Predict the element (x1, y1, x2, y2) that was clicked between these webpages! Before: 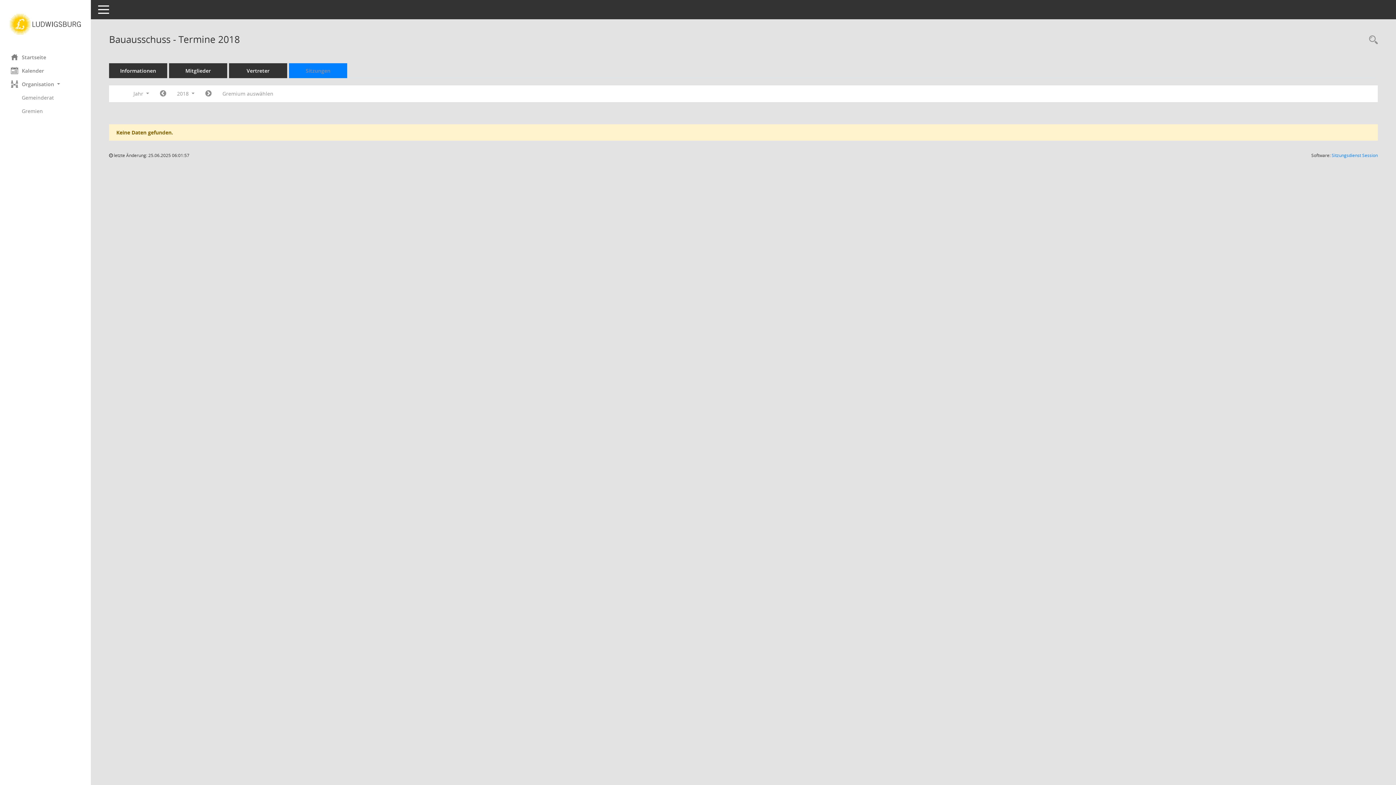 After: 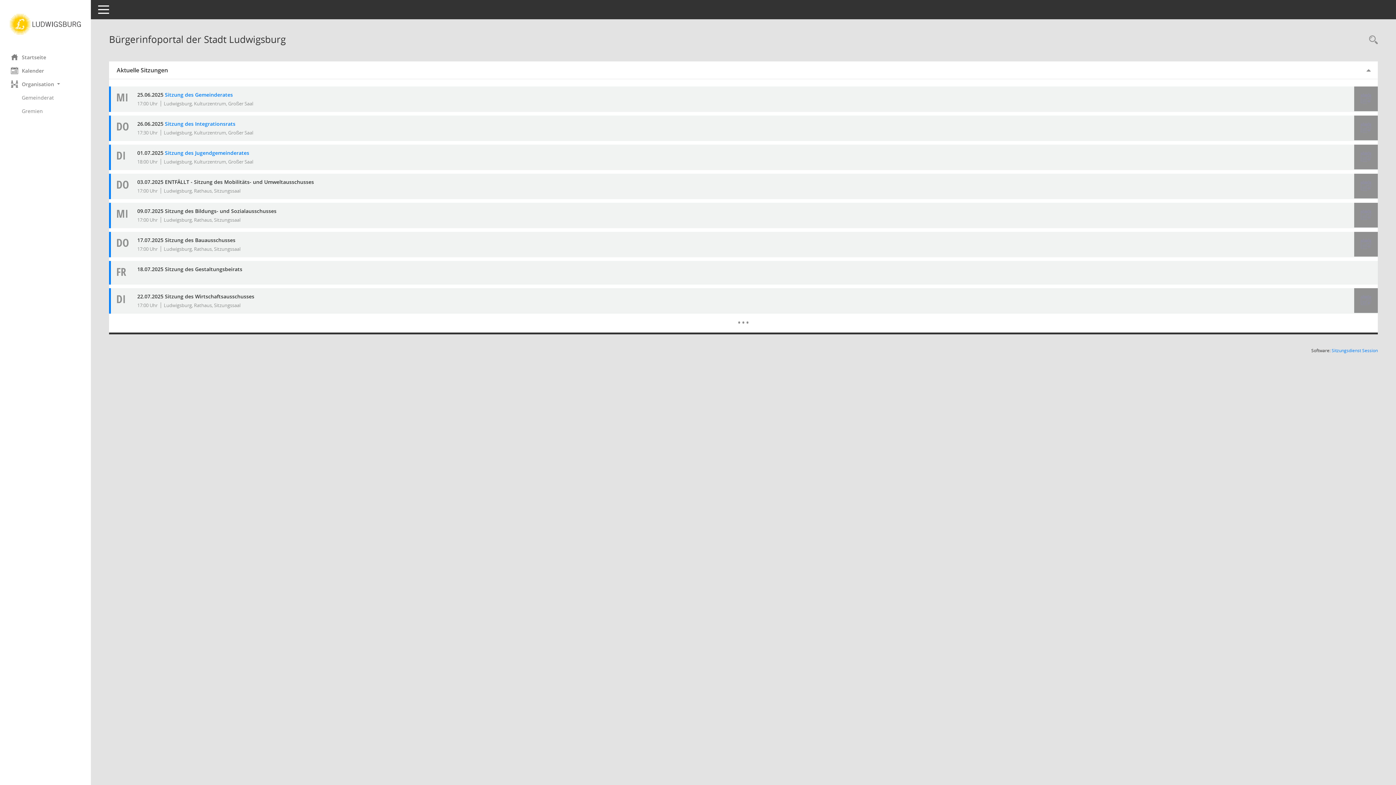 Action: bbox: (0, 12, 90, 35) label: Hier gelangen Sie zur Startseite dieser Webanwendung.